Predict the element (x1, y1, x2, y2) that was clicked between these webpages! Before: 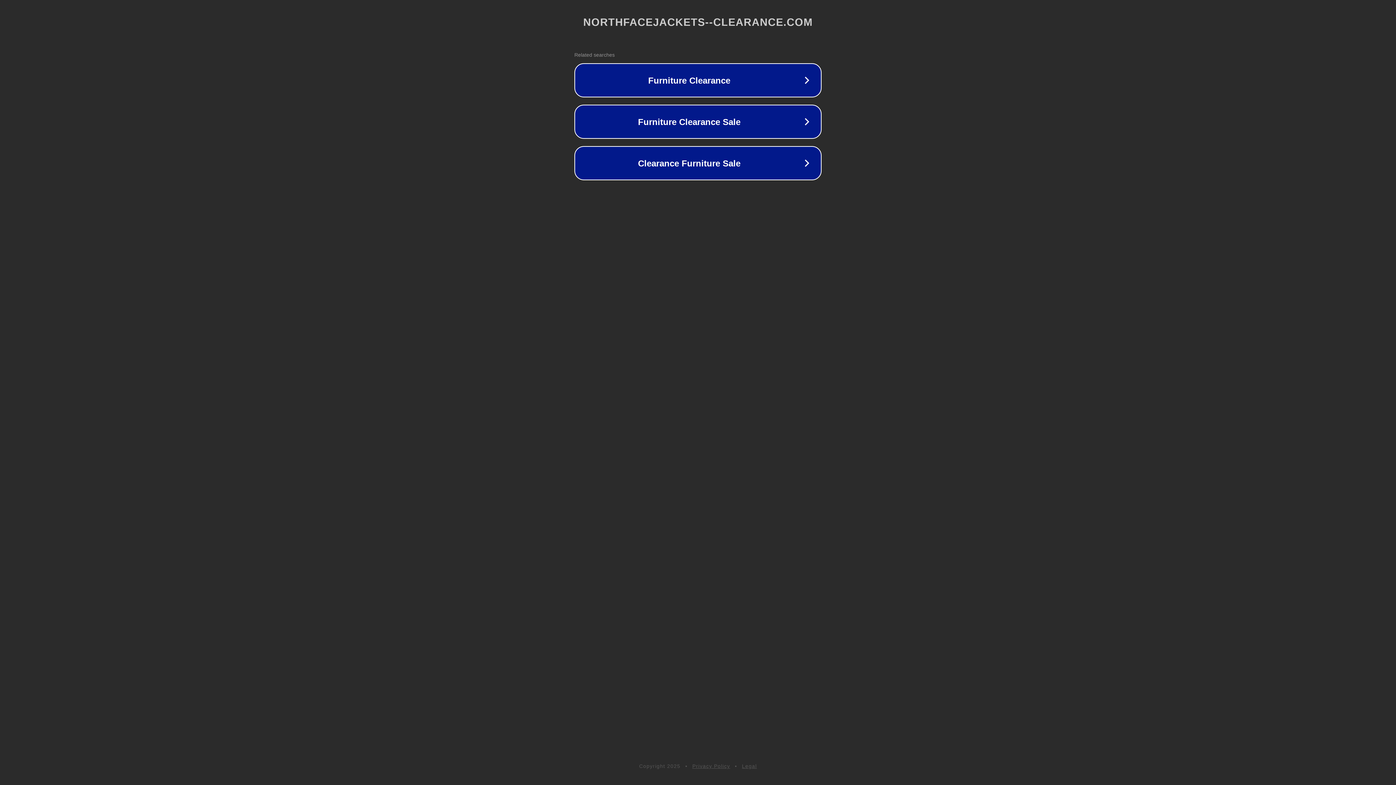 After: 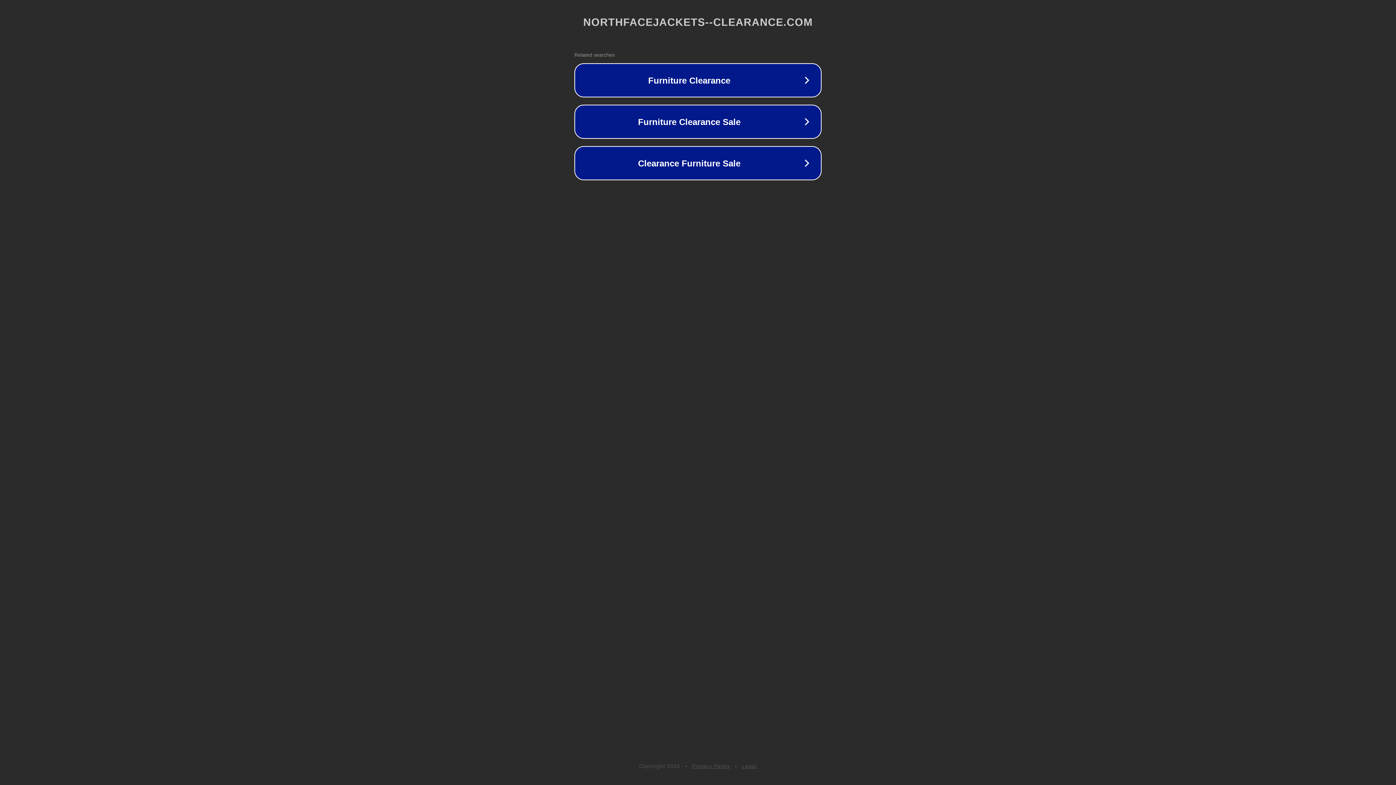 Action: label: Legal bbox: (742, 763, 757, 769)